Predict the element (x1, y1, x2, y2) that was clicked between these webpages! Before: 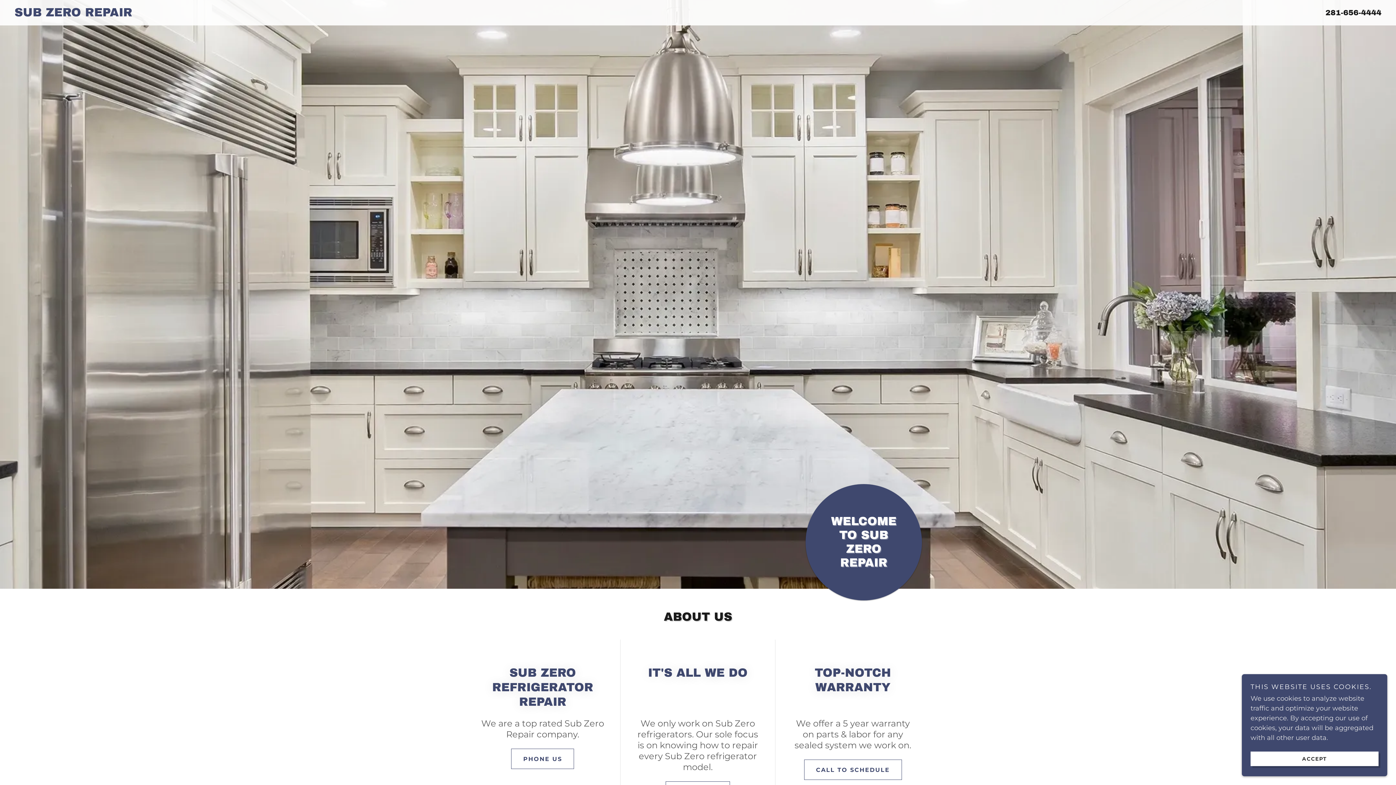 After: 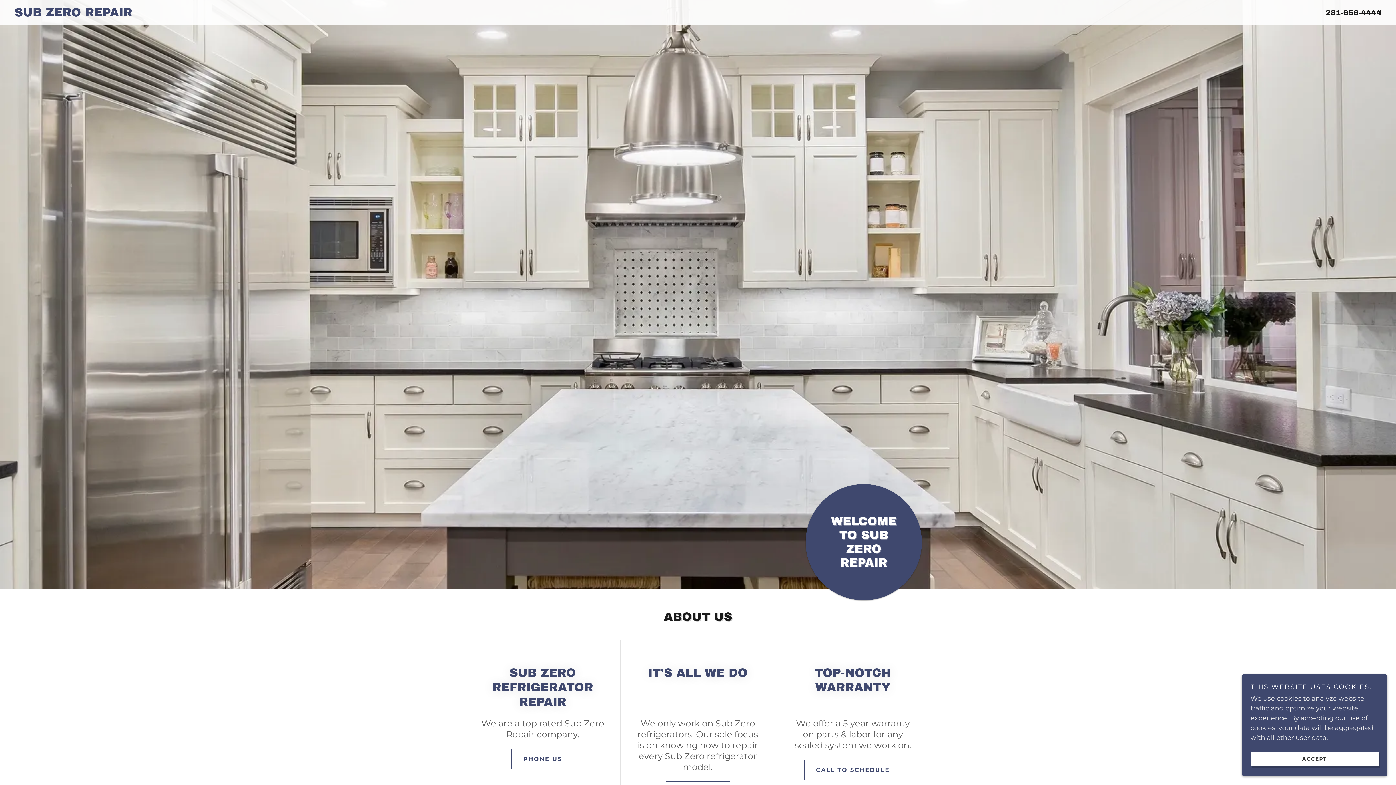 Action: bbox: (14, 10, 1029, 18) label: SUB ZERO REPAIR